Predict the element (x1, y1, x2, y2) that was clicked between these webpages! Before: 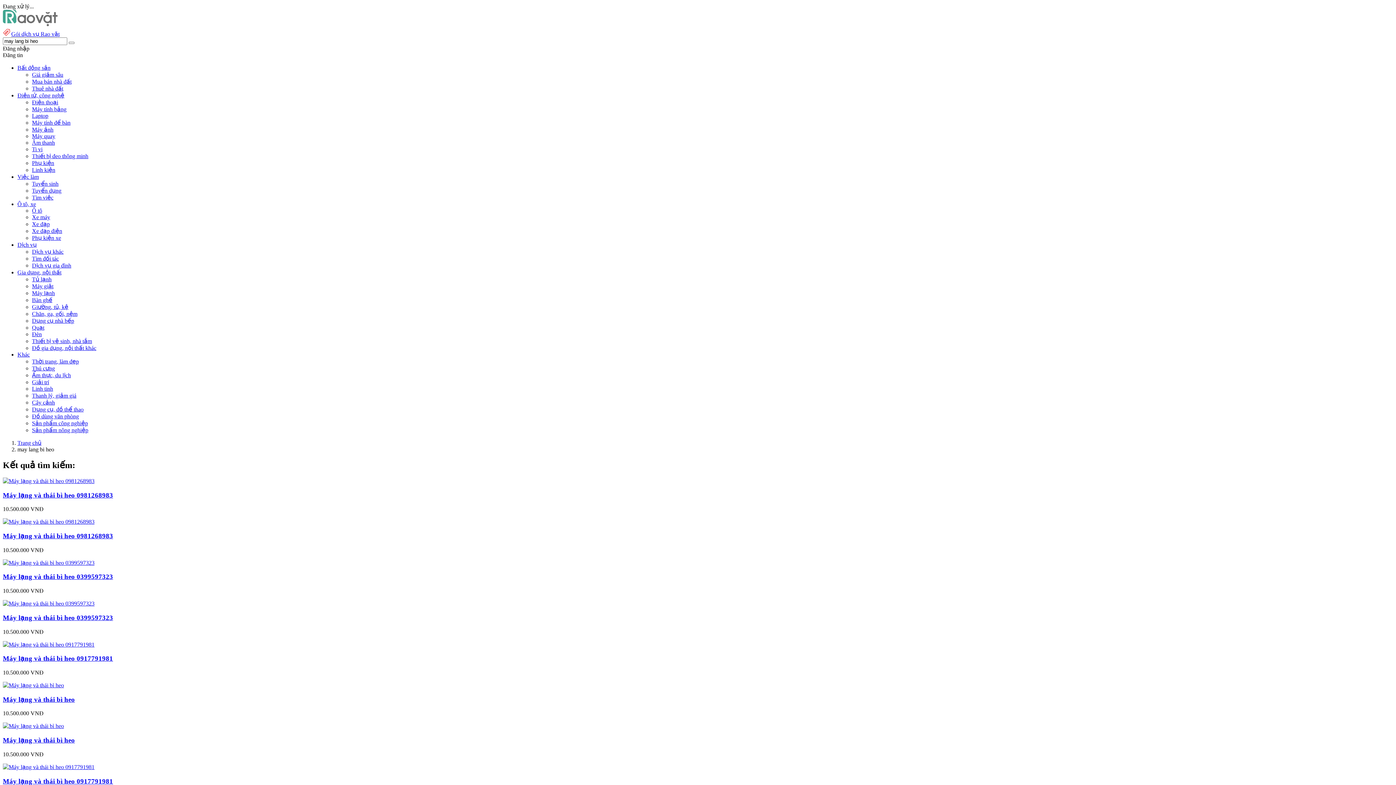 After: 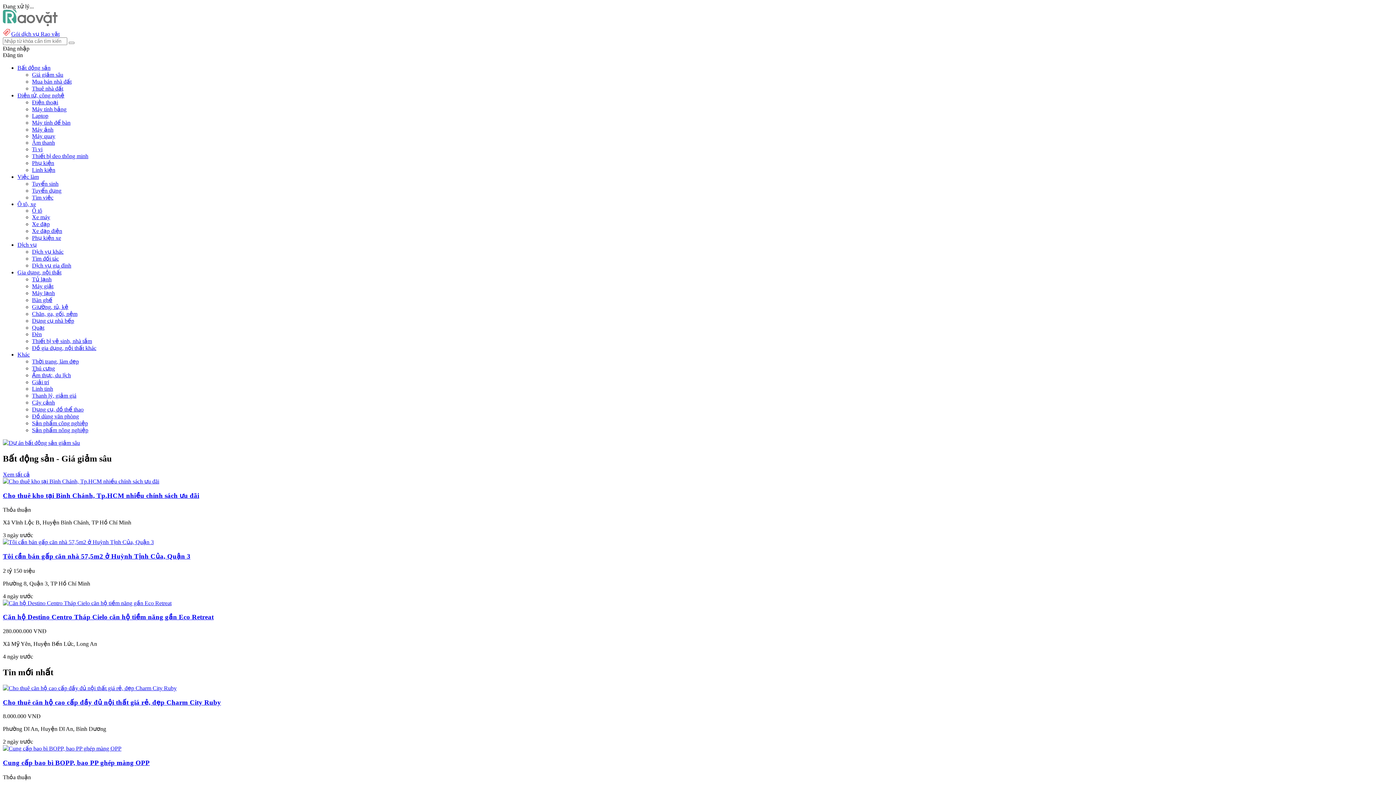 Action: bbox: (2, 21, 57, 27)